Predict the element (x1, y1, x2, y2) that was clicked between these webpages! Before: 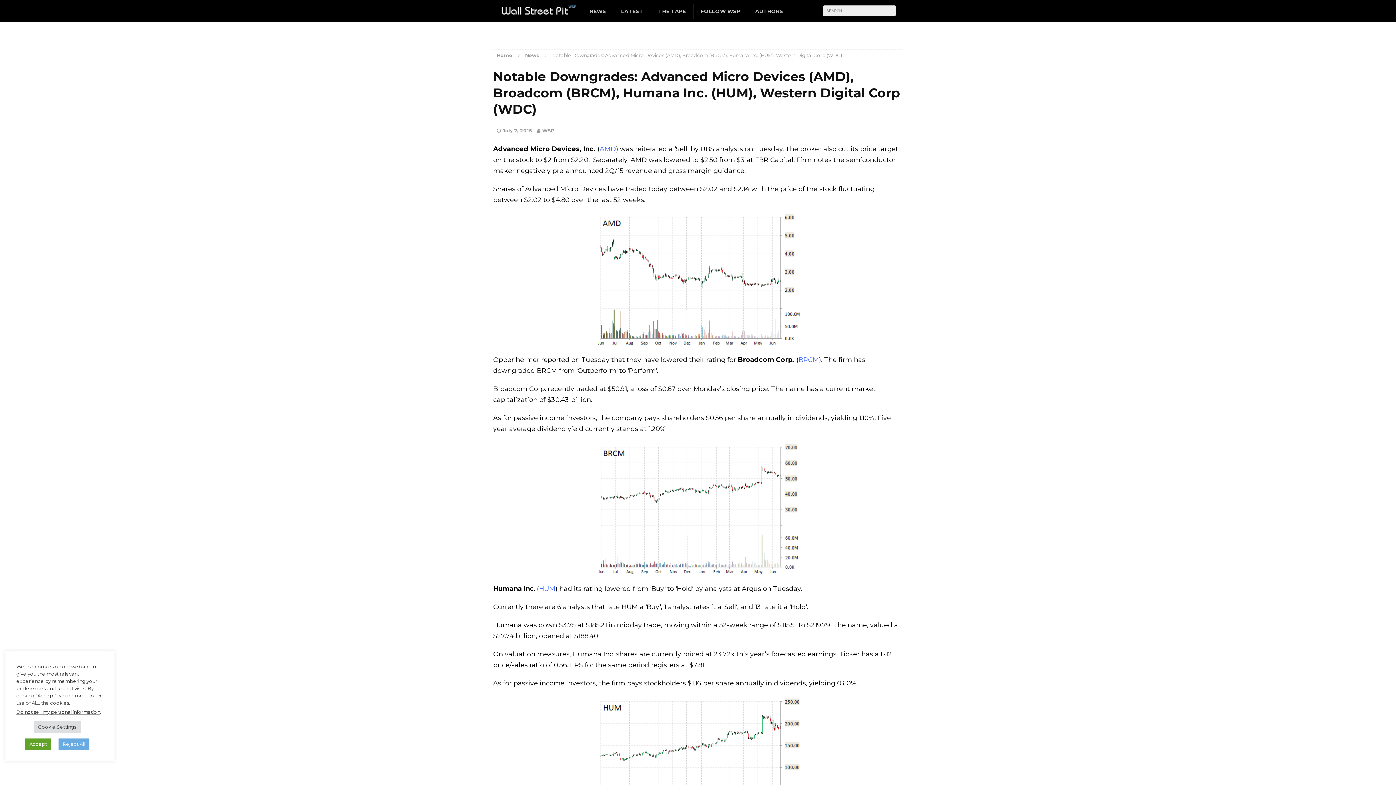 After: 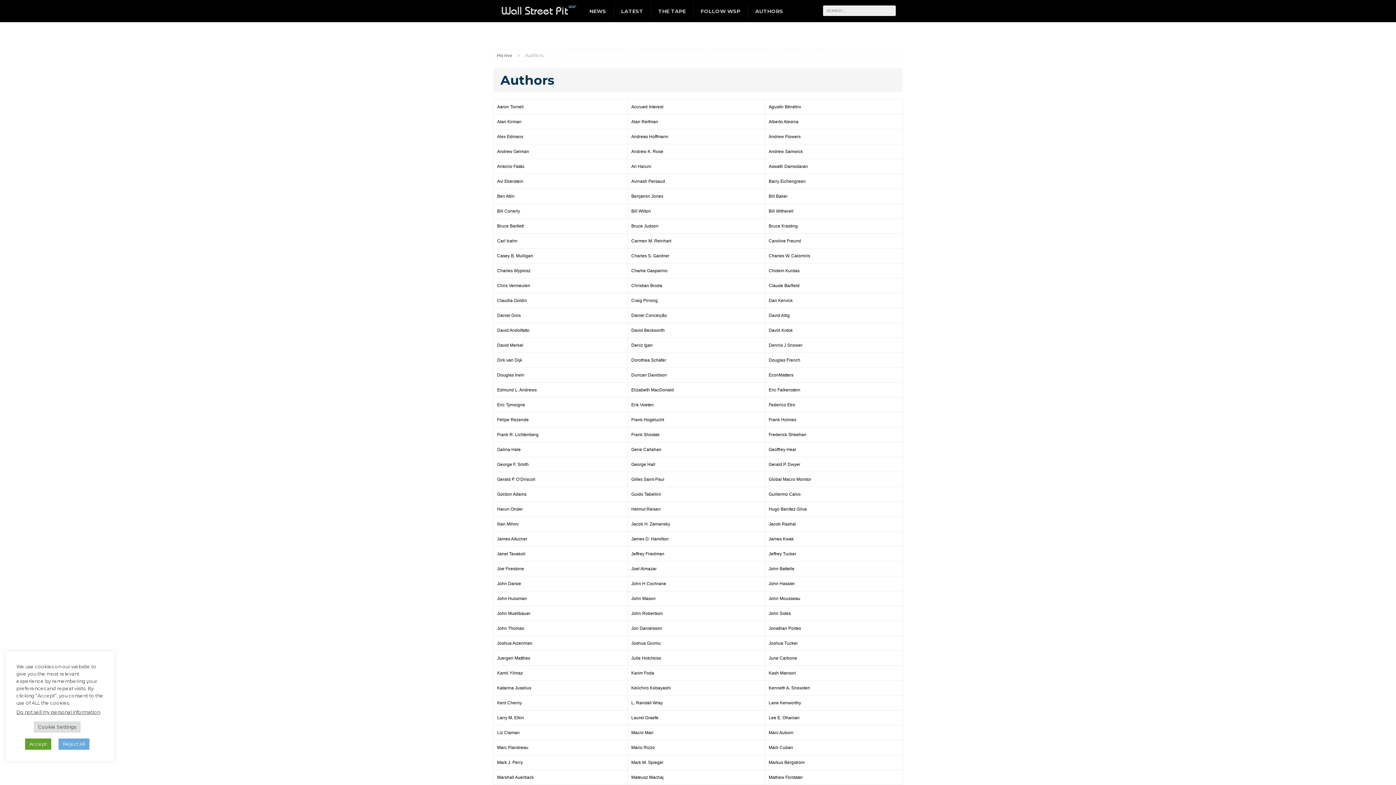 Action: label: AUTHORS bbox: (747, 3, 790, 18)